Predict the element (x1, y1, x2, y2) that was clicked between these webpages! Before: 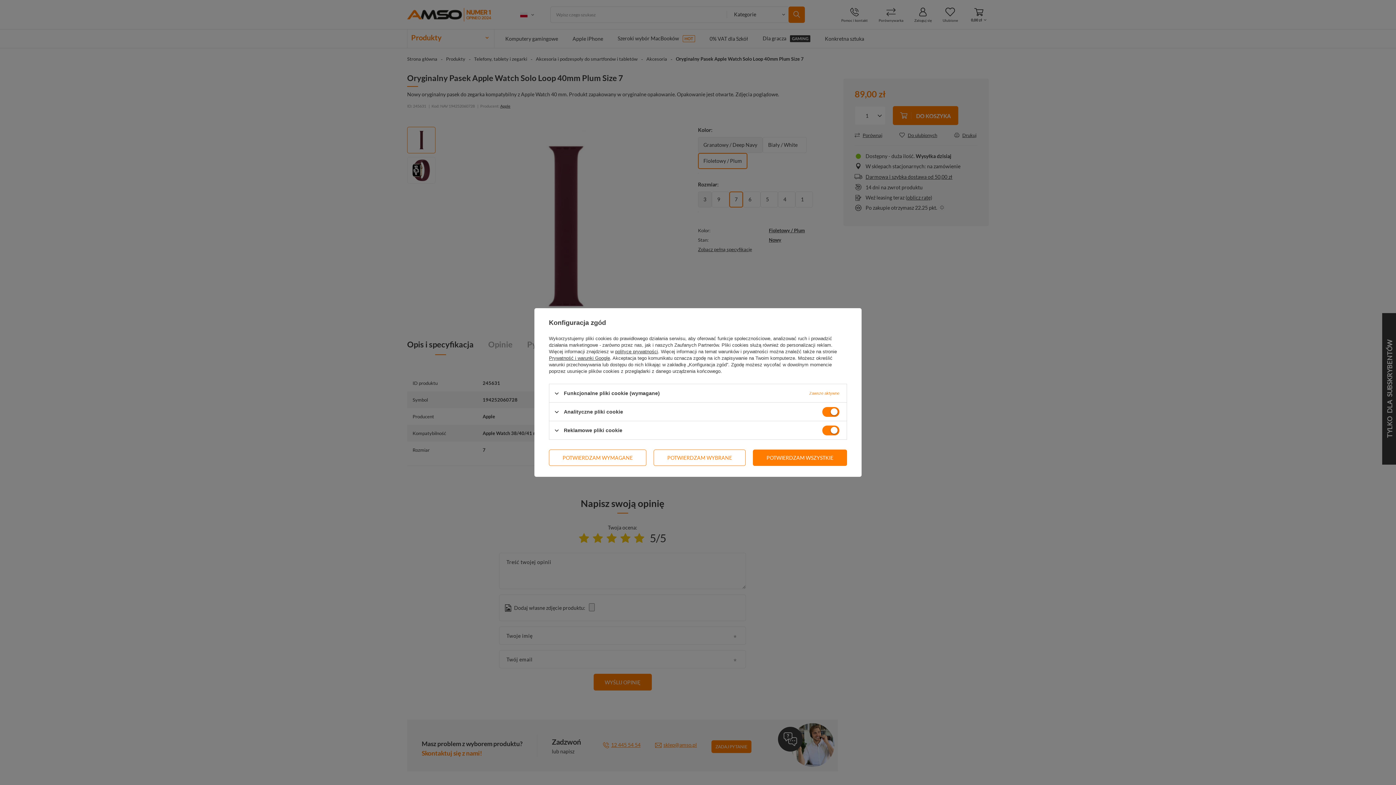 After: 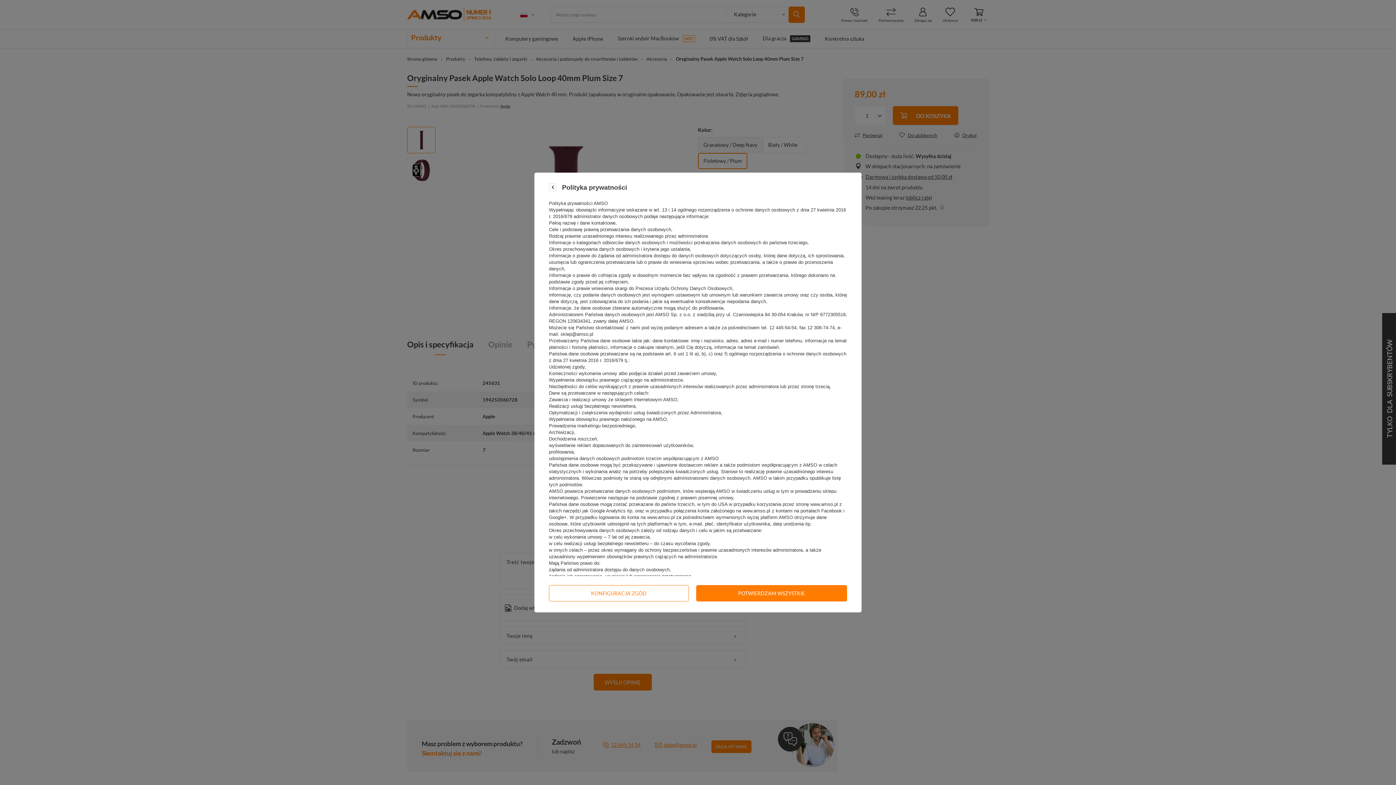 Action: bbox: (615, 349, 658, 354) label: polityce prywatności